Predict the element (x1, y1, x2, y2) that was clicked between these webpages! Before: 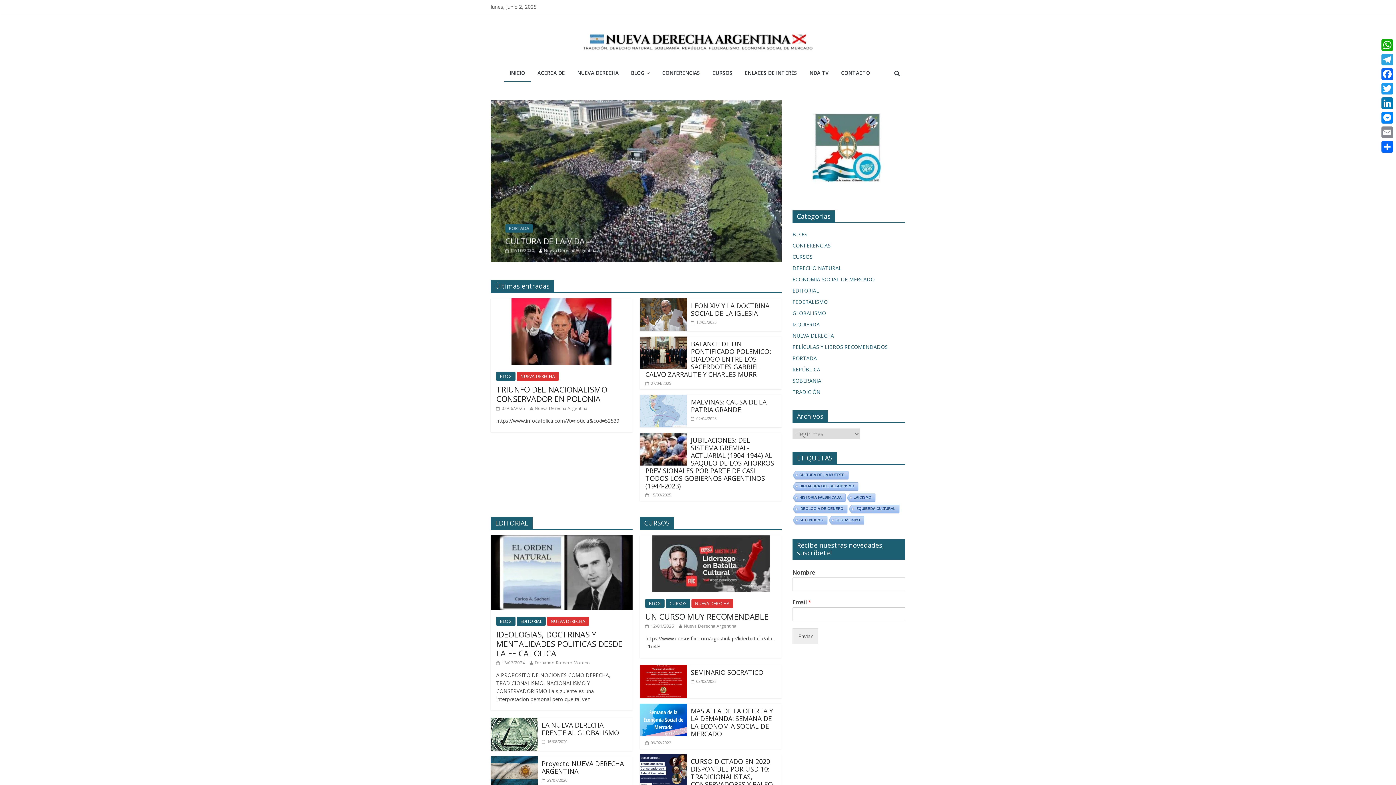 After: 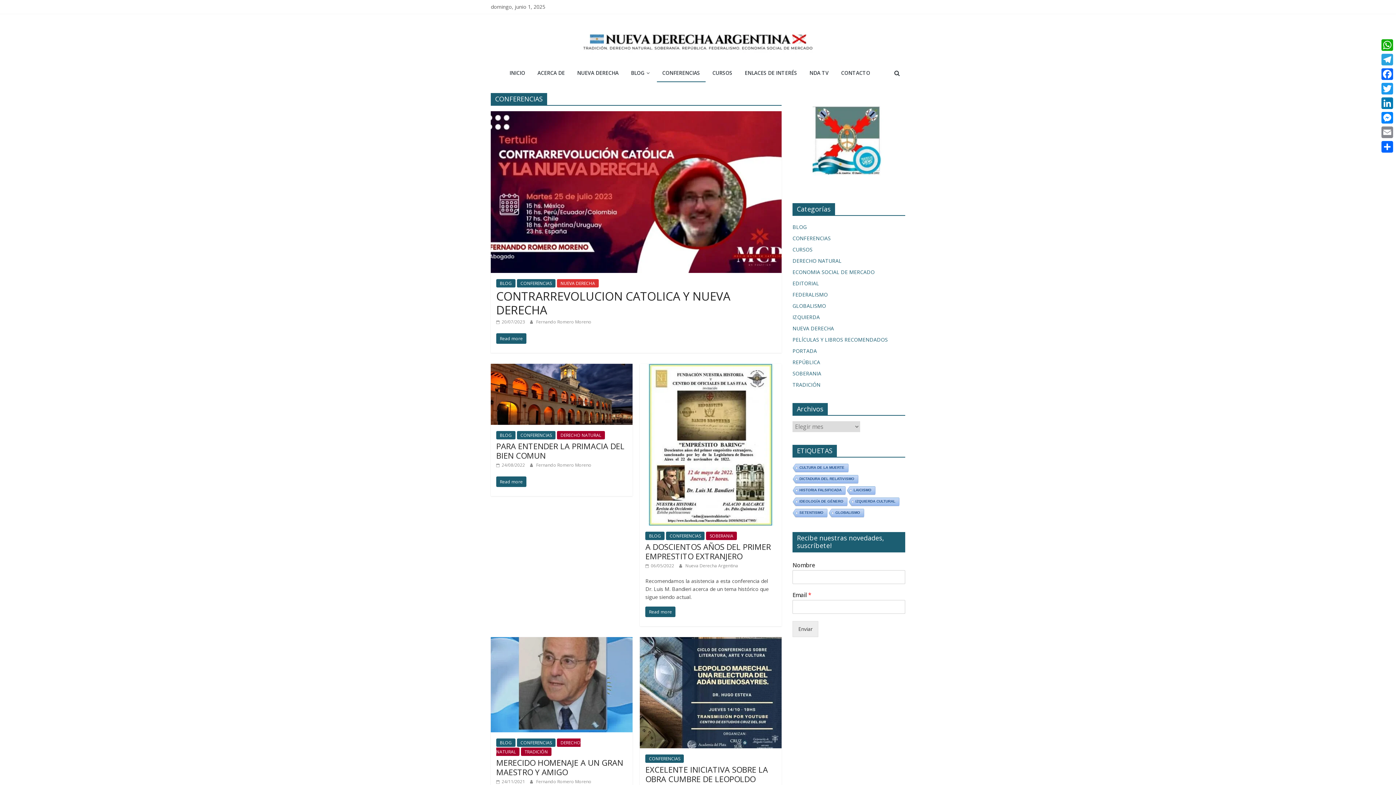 Action: label: CONFERENCIAS bbox: (792, 242, 830, 249)